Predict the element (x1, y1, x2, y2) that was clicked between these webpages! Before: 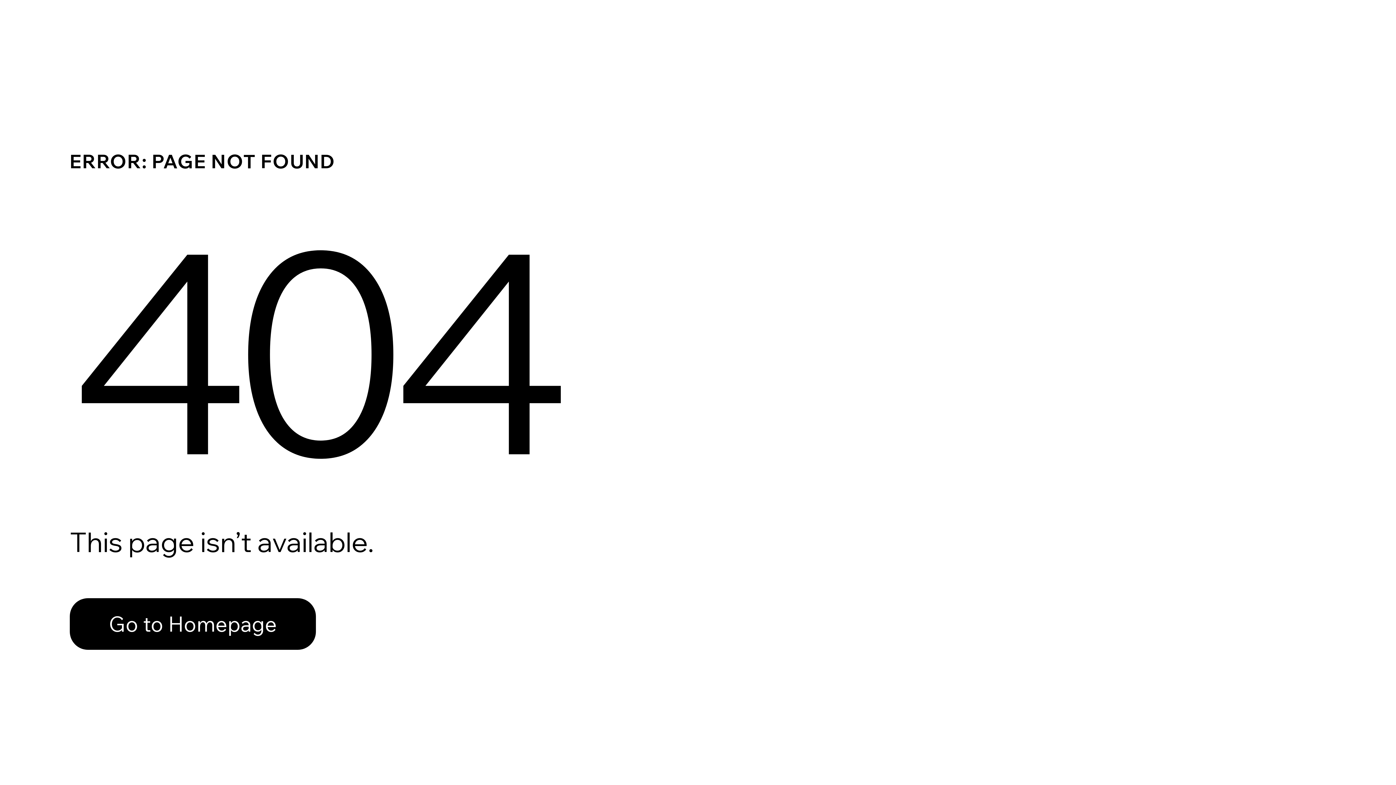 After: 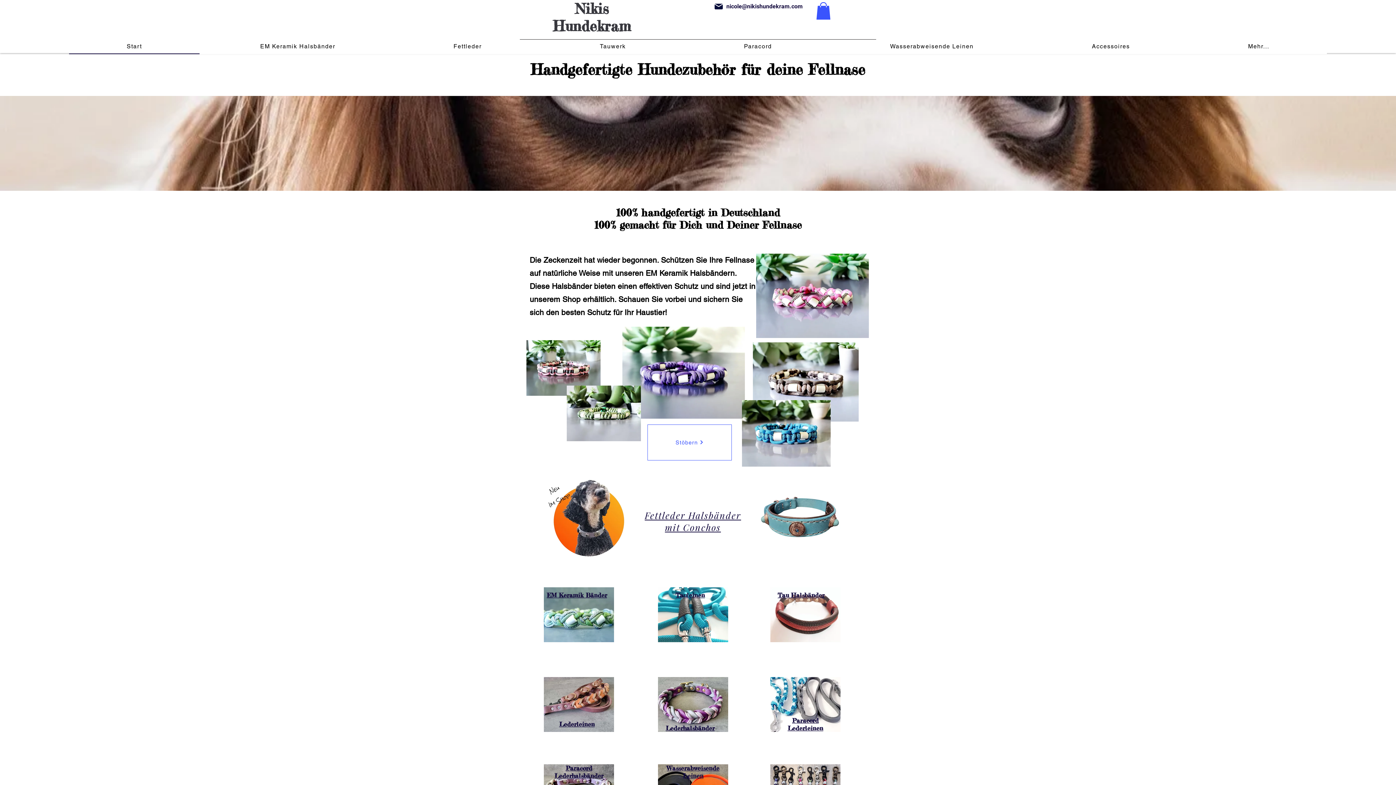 Action: label: Go to Homepage bbox: (69, 582, 768, 659)